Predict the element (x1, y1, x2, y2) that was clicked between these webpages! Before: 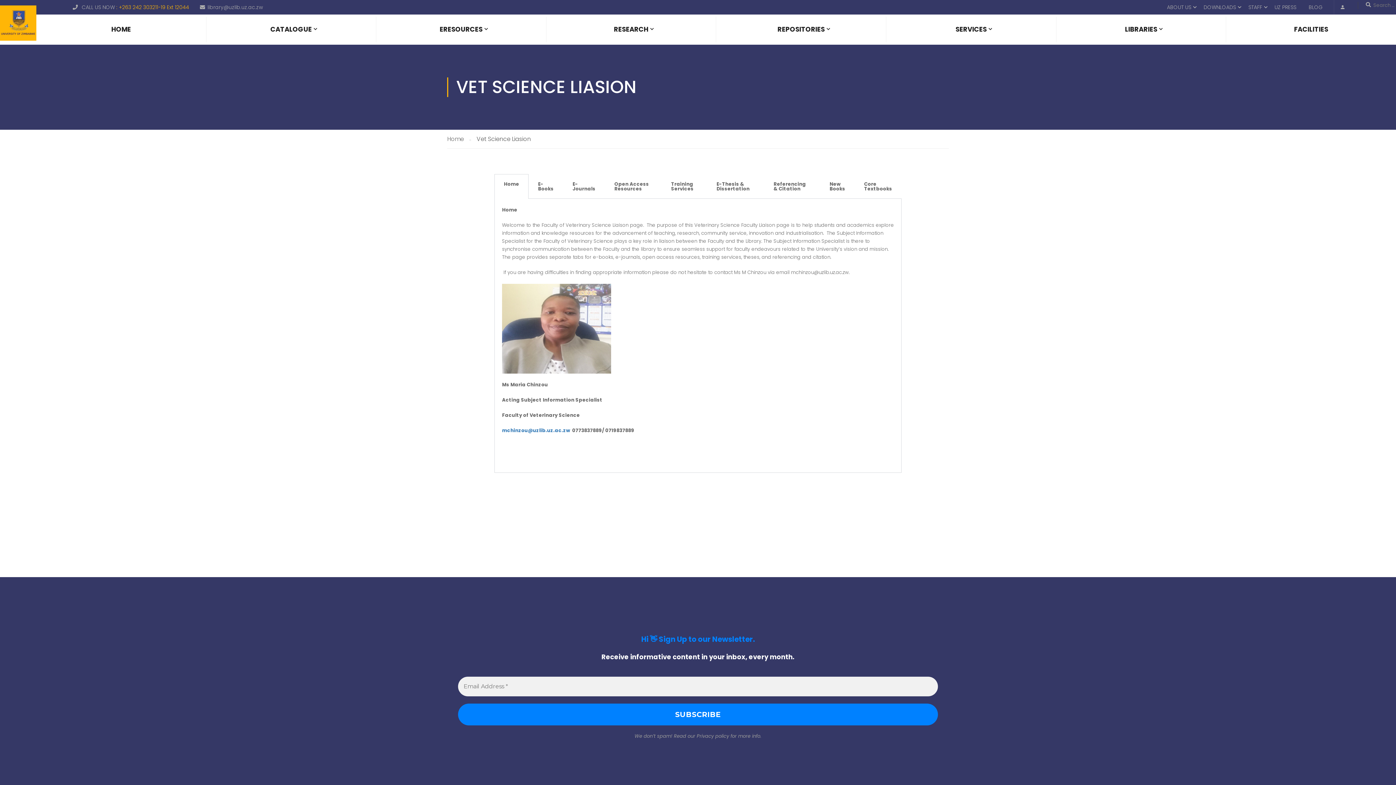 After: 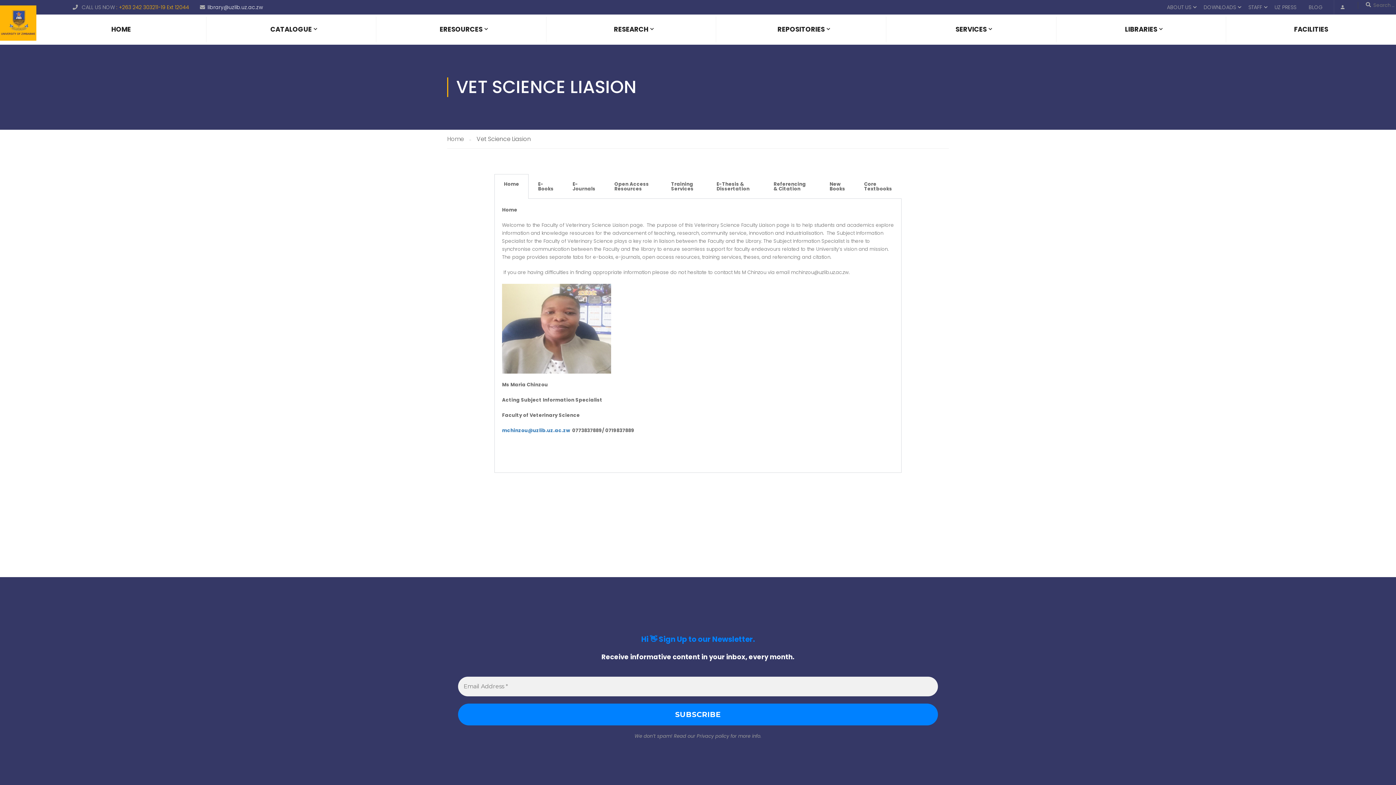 Action: label: library@uzlib.uz.ac.zw bbox: (207, 3, 262, 10)